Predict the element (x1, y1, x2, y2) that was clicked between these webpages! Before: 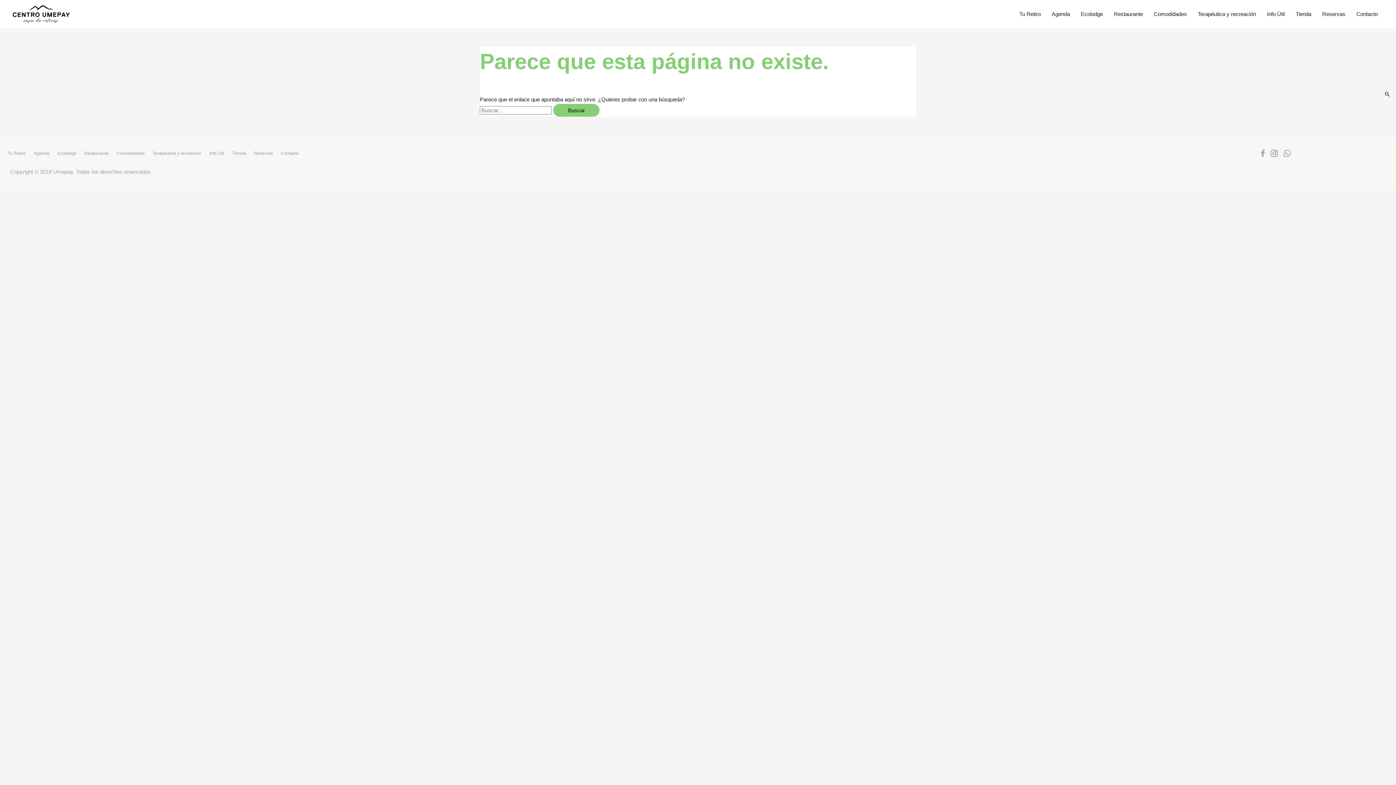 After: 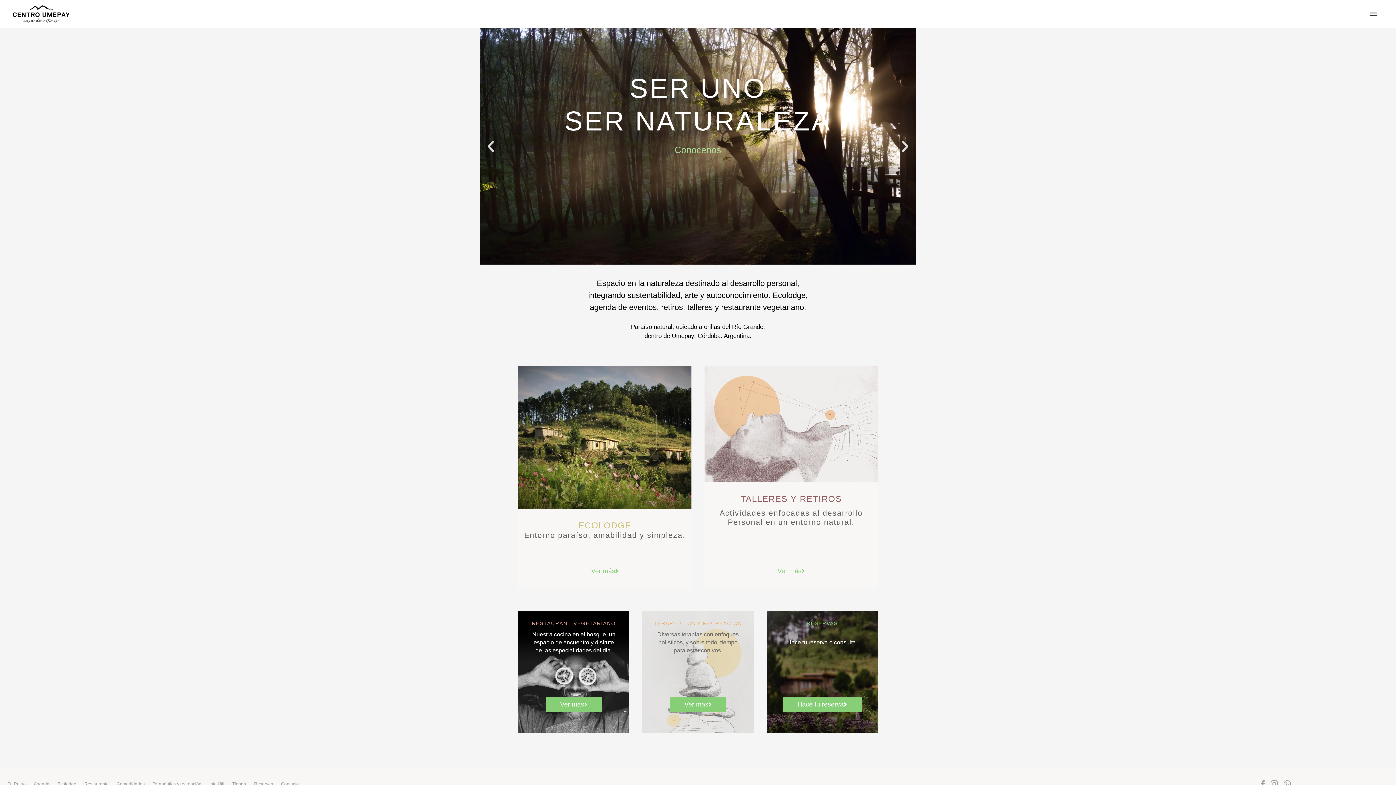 Action: bbox: (12, 10, 69, 16)